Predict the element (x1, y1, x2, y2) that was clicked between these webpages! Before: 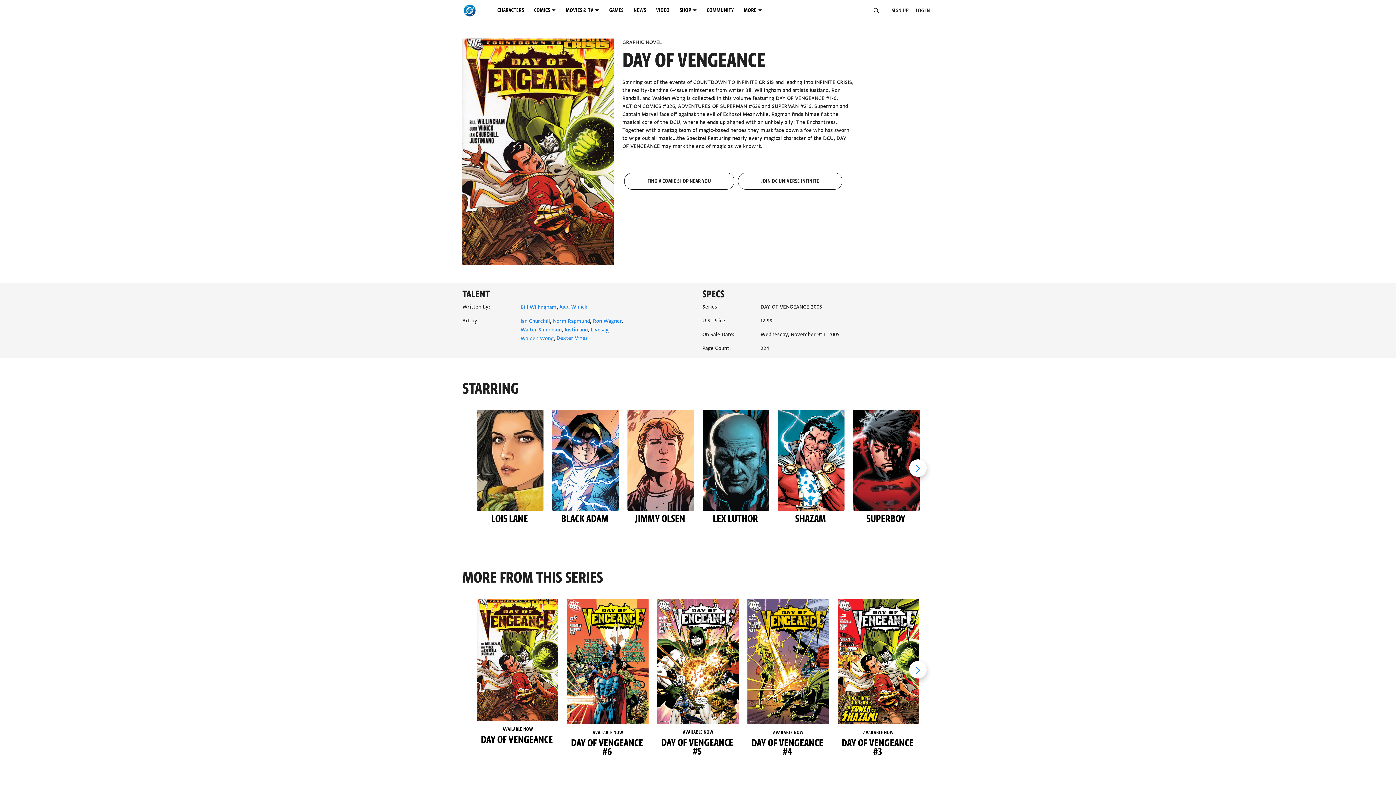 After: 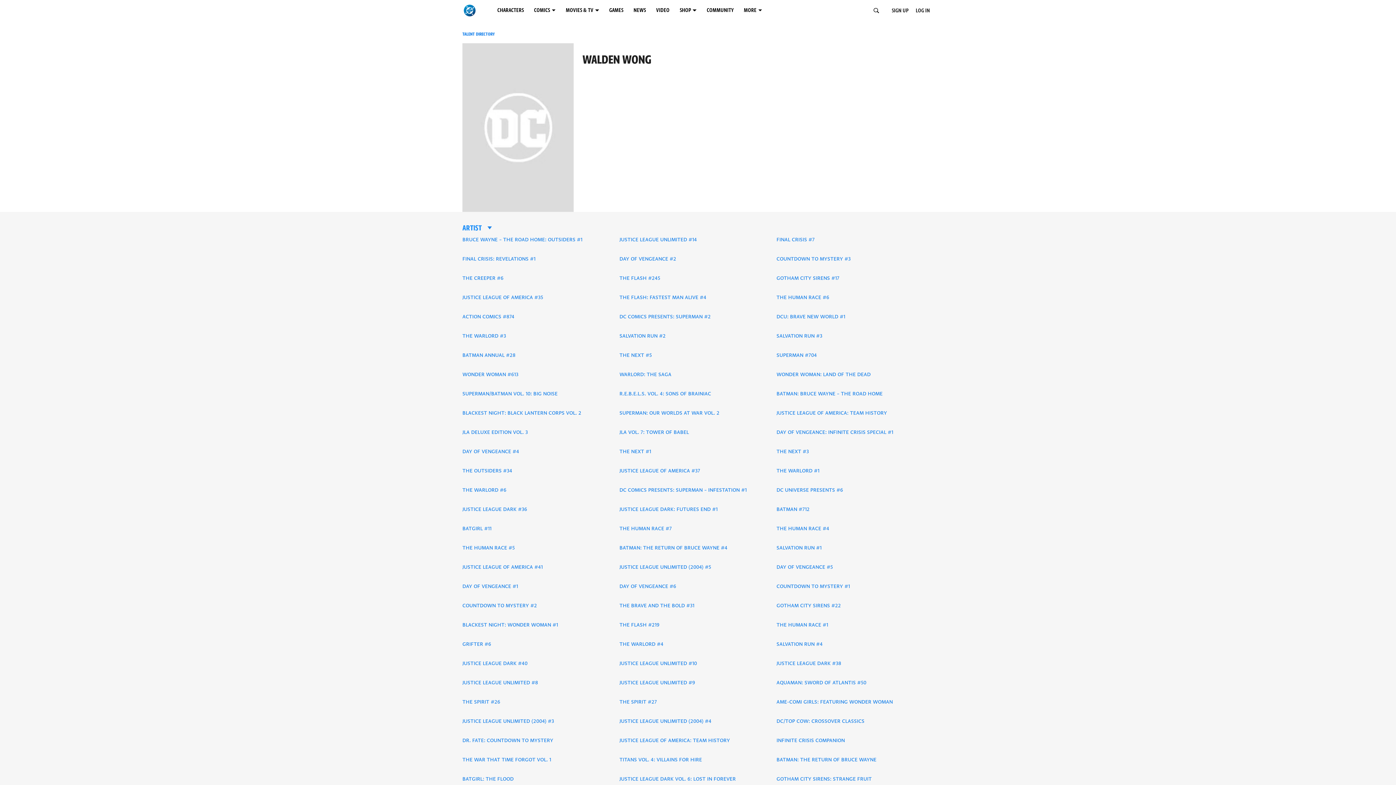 Action: label: Walden Wong bbox: (520, 335, 553, 342)